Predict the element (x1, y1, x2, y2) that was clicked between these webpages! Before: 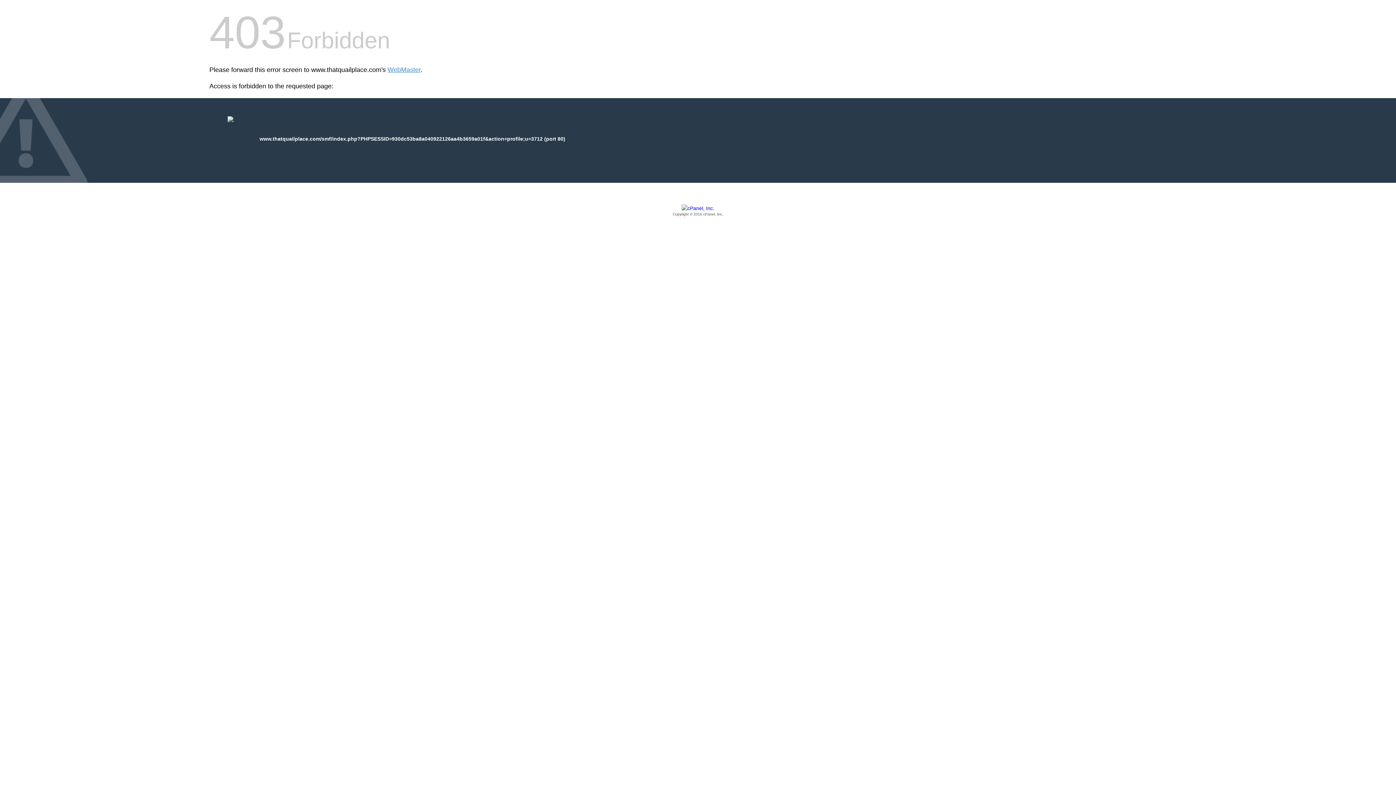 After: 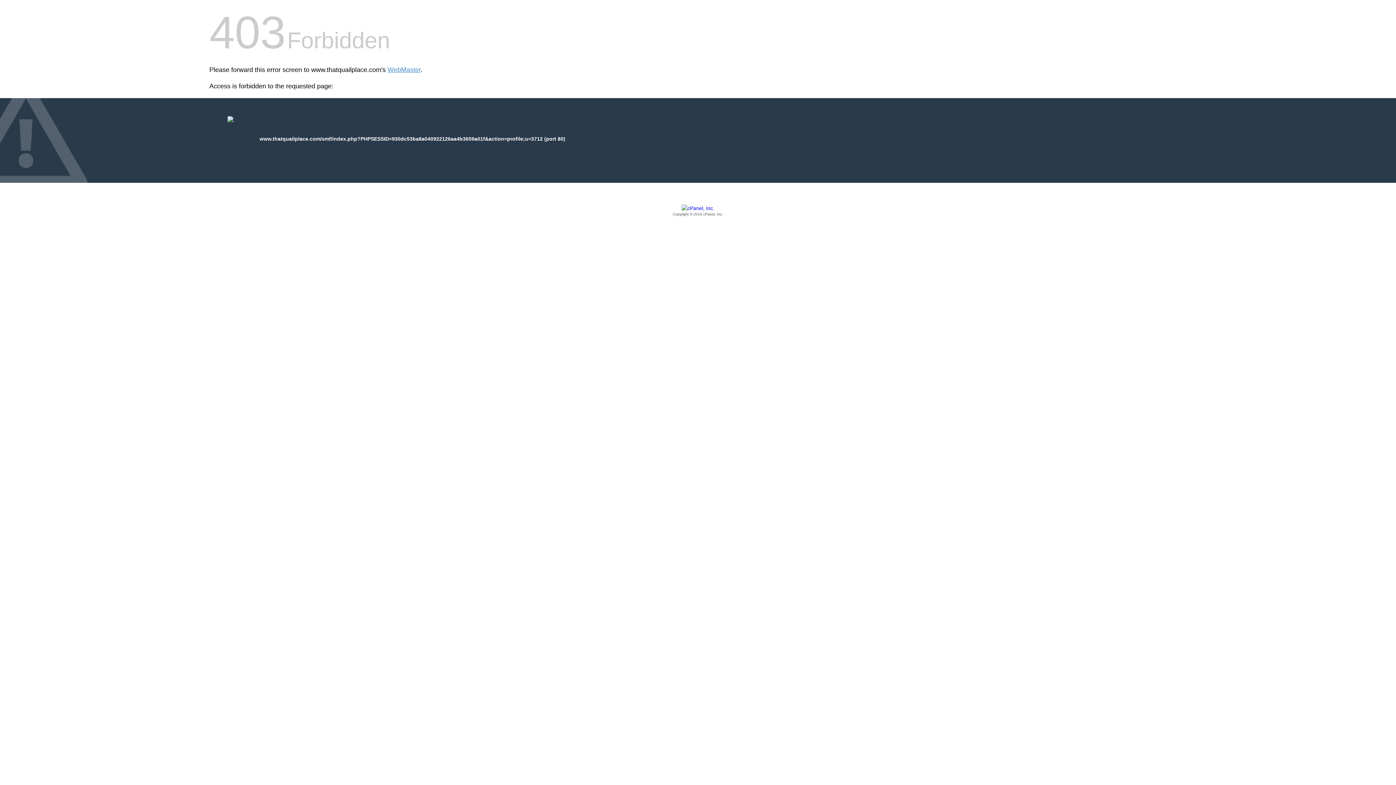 Action: bbox: (209, 205, 1186, 217) label: Copyright © 2016 cPanel, Inc.